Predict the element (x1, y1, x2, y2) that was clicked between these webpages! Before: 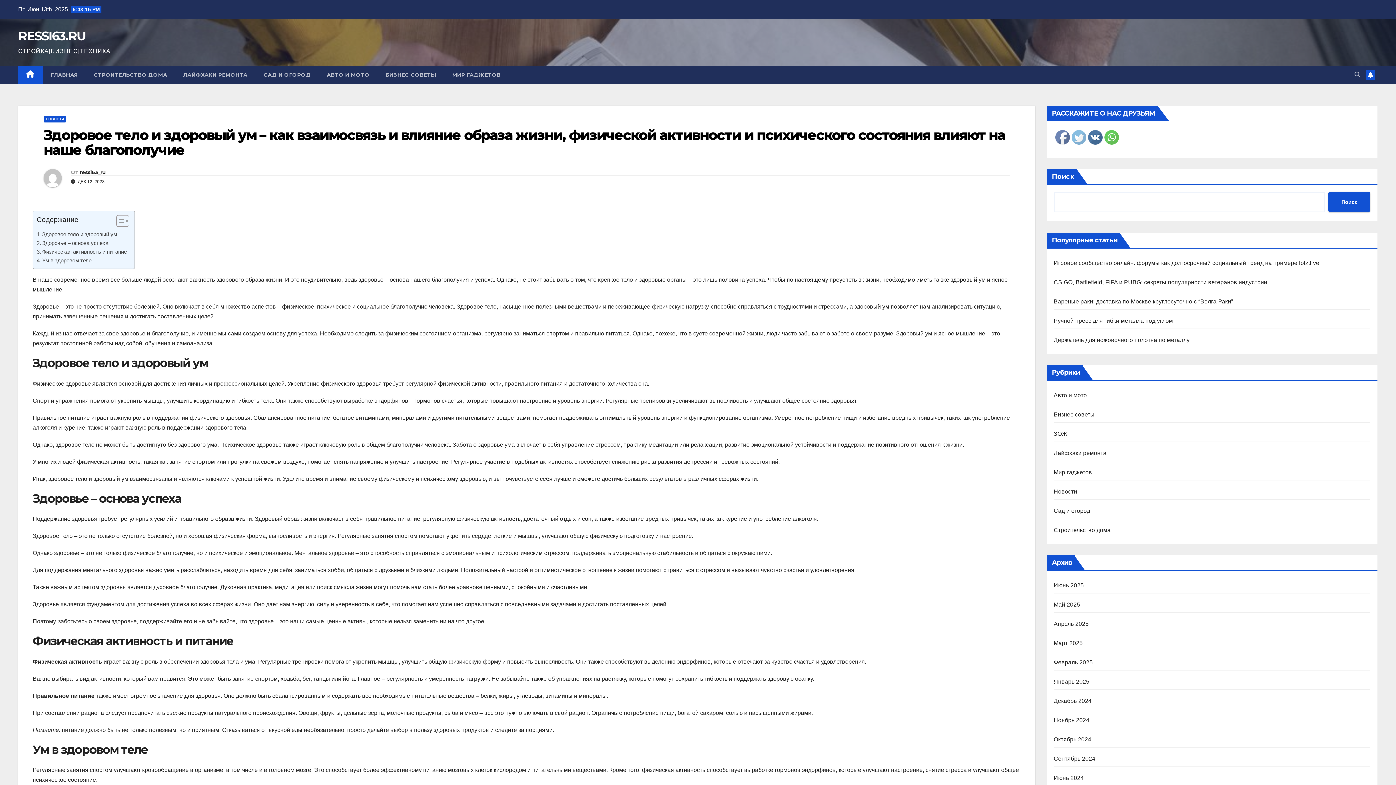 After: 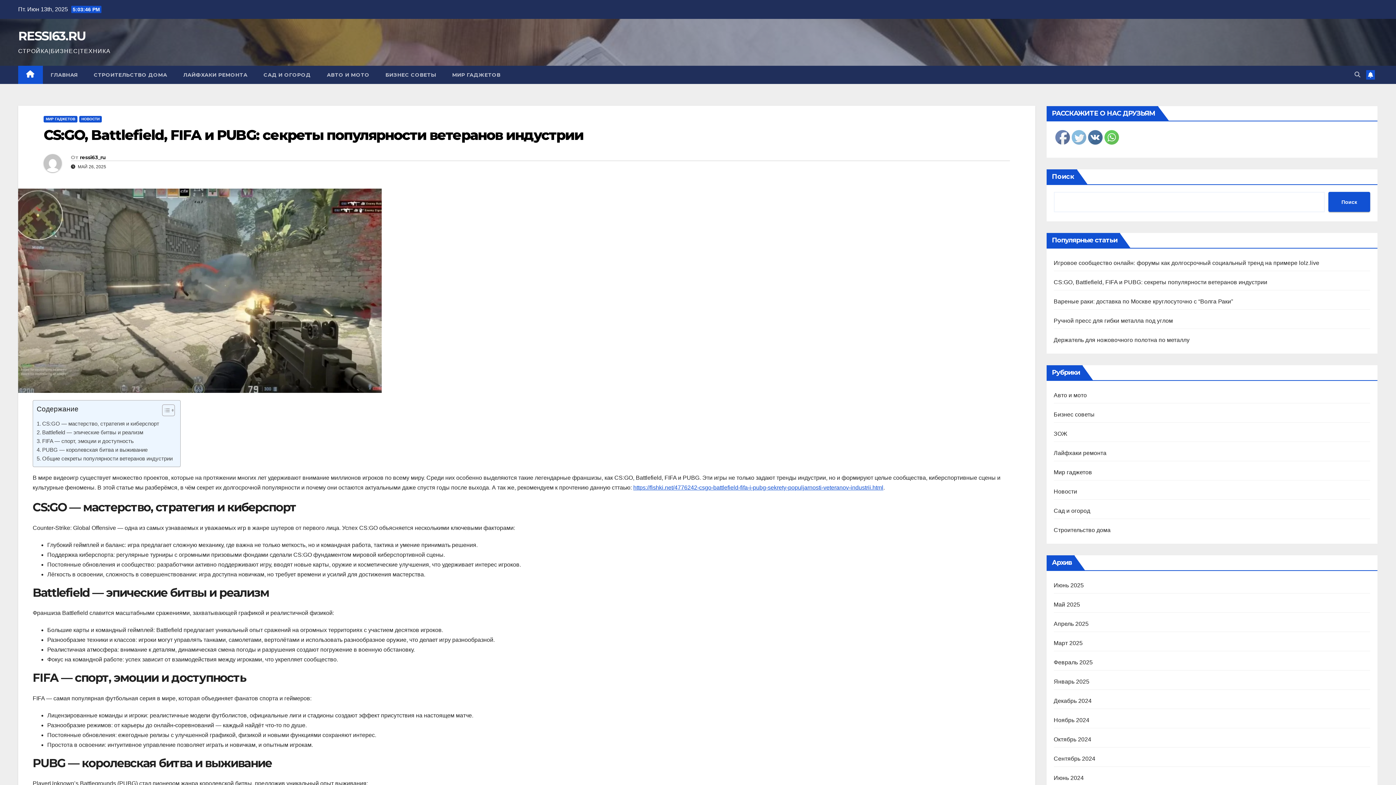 Action: bbox: (1054, 279, 1267, 285) label: CS:GO, Battlefield, FIFA и PUBG: секреты популярности ветеранов индустрии